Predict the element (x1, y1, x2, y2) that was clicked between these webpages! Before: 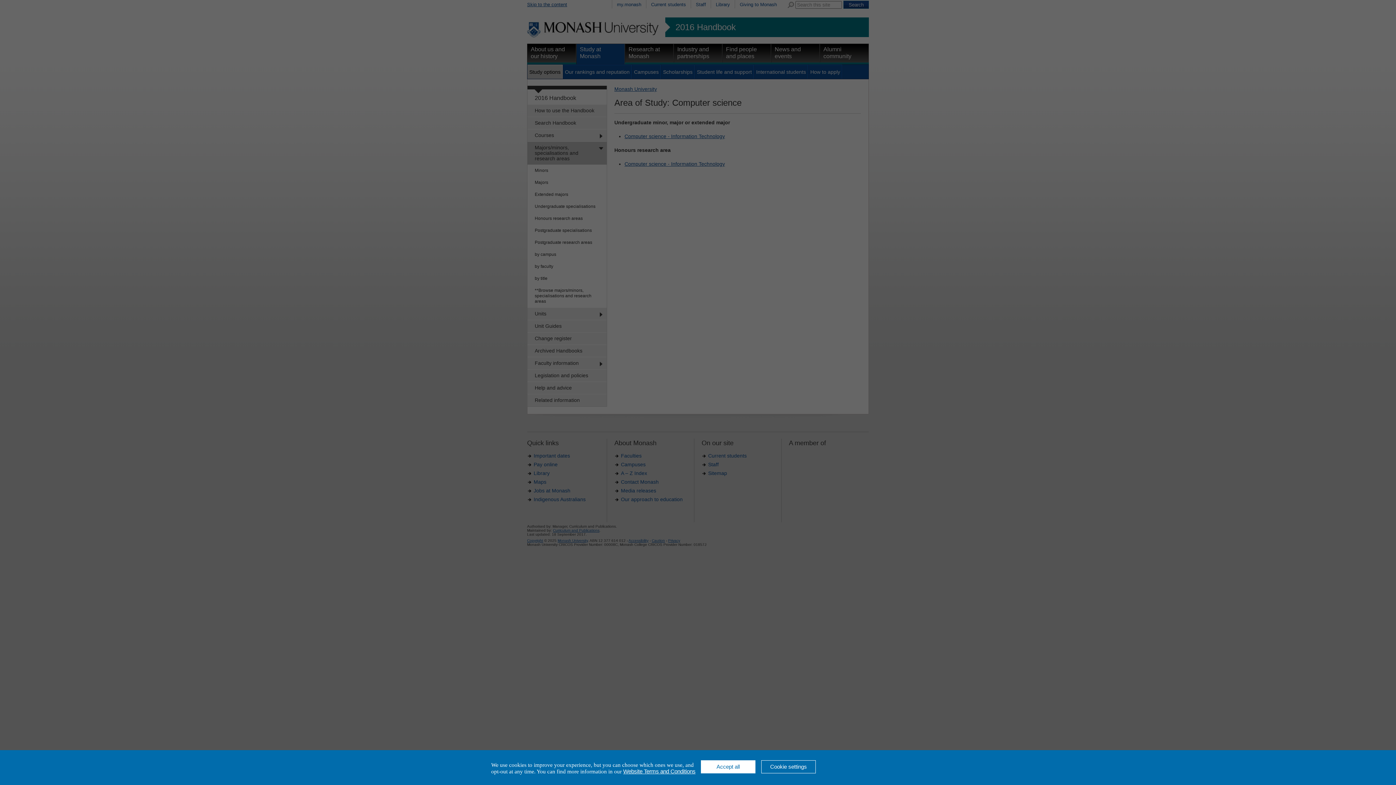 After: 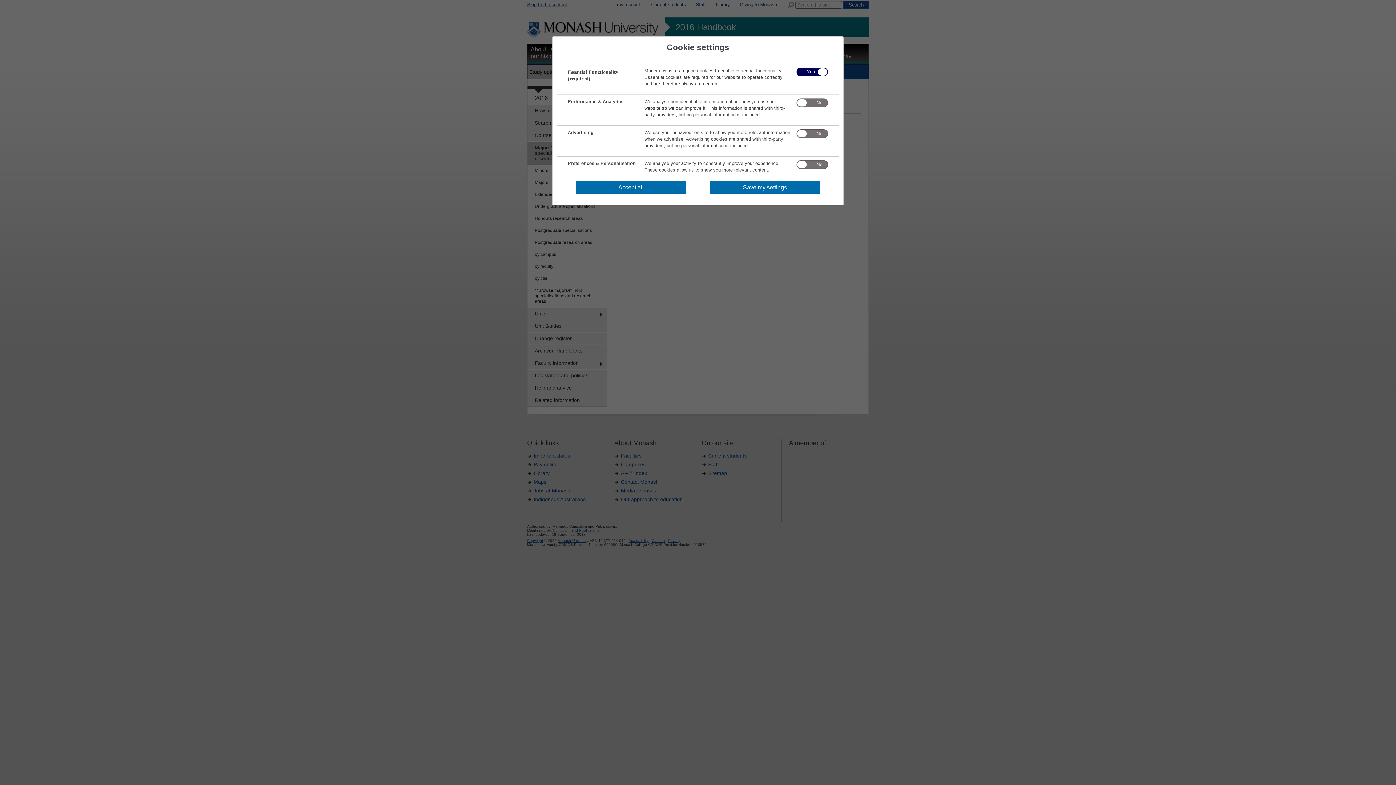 Action: label: Cookie settings bbox: (761, 760, 816, 773)